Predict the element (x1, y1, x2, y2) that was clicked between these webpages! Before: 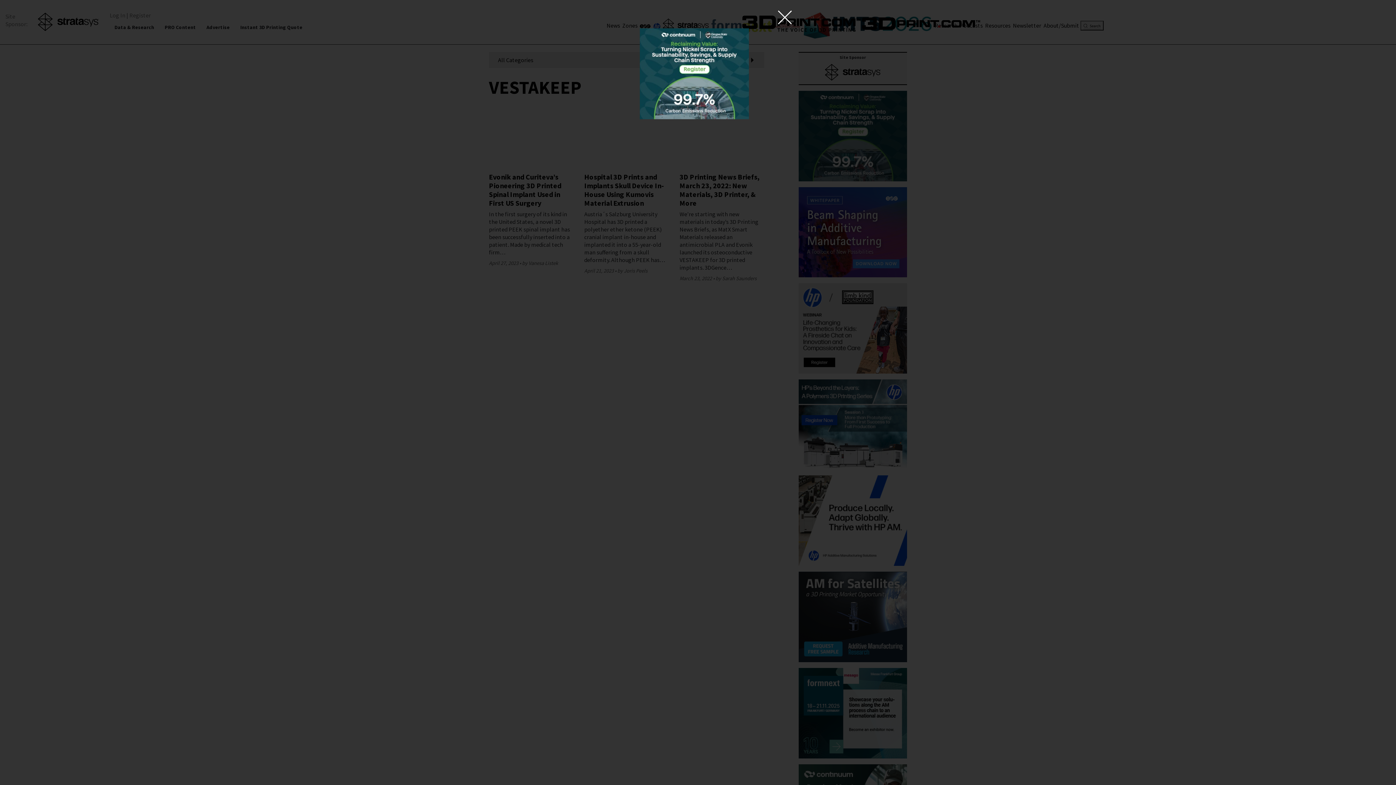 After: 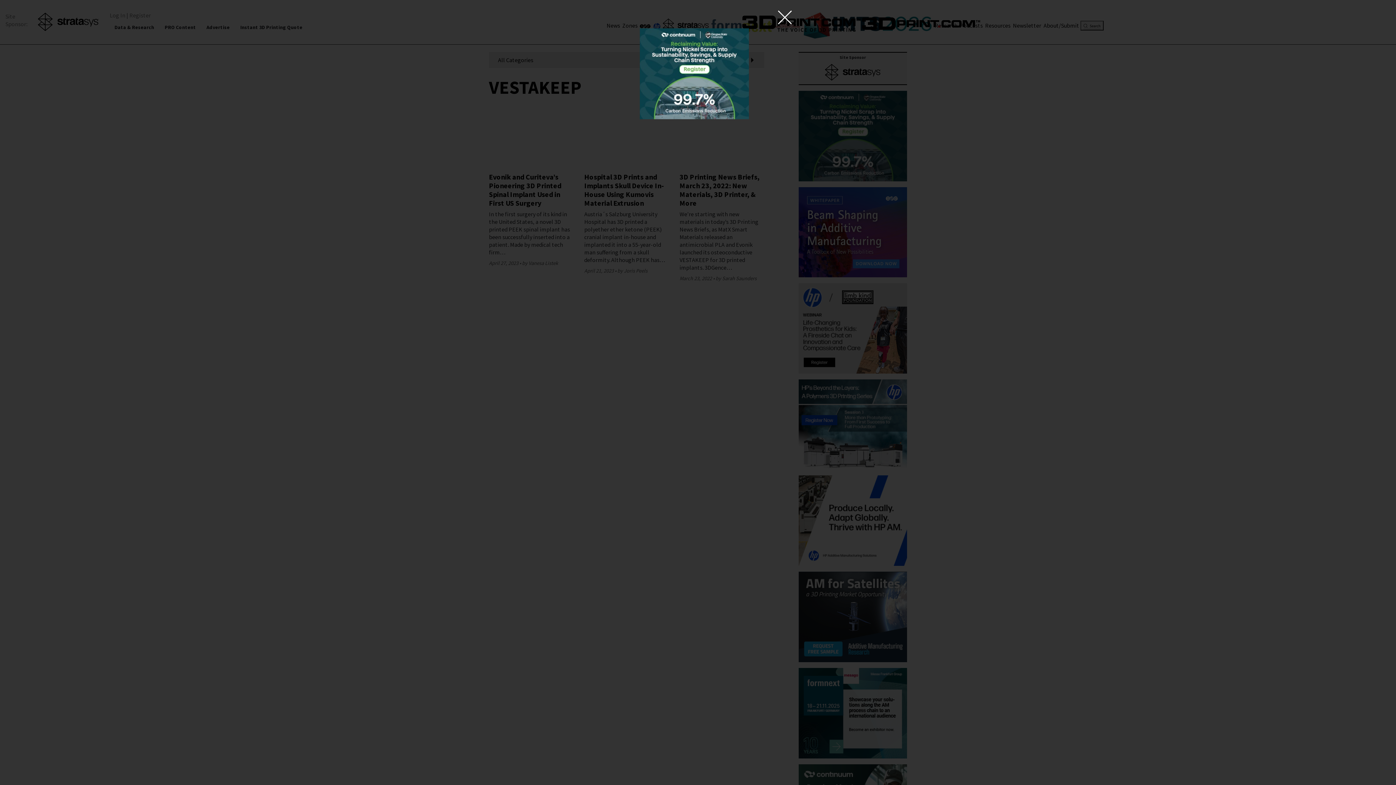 Action: bbox: (640, 69, 749, 76)